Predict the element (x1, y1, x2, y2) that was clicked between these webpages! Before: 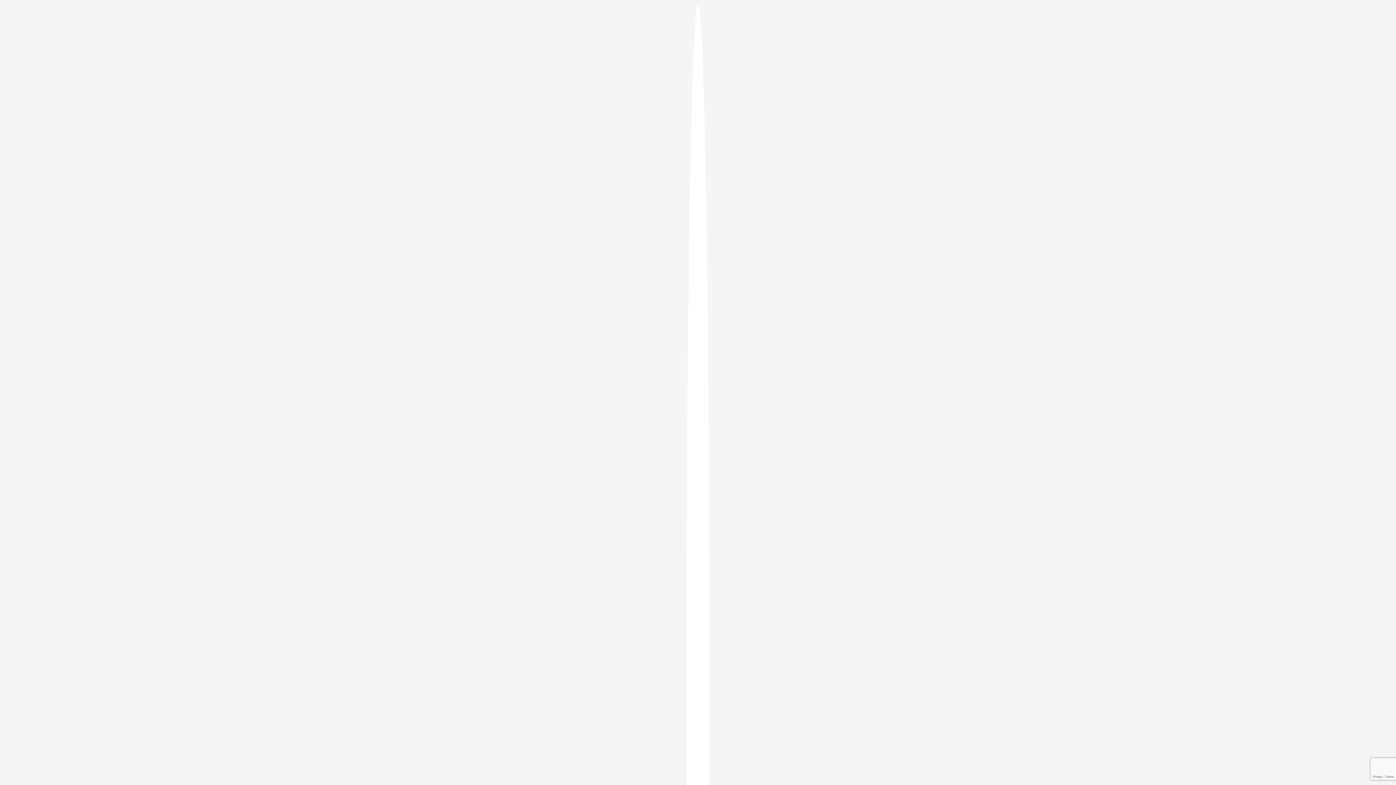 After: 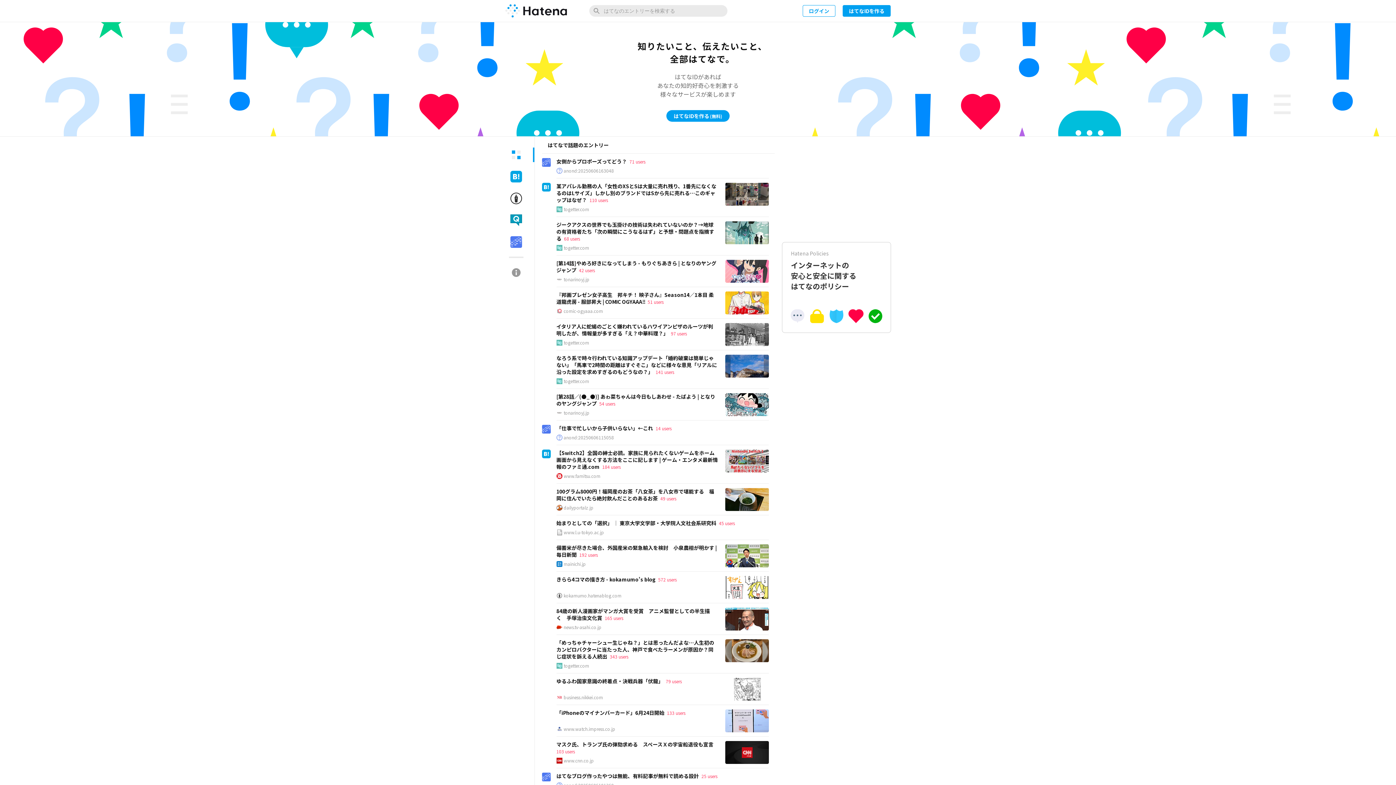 Action: bbox: (686, 5, 709, 1405)